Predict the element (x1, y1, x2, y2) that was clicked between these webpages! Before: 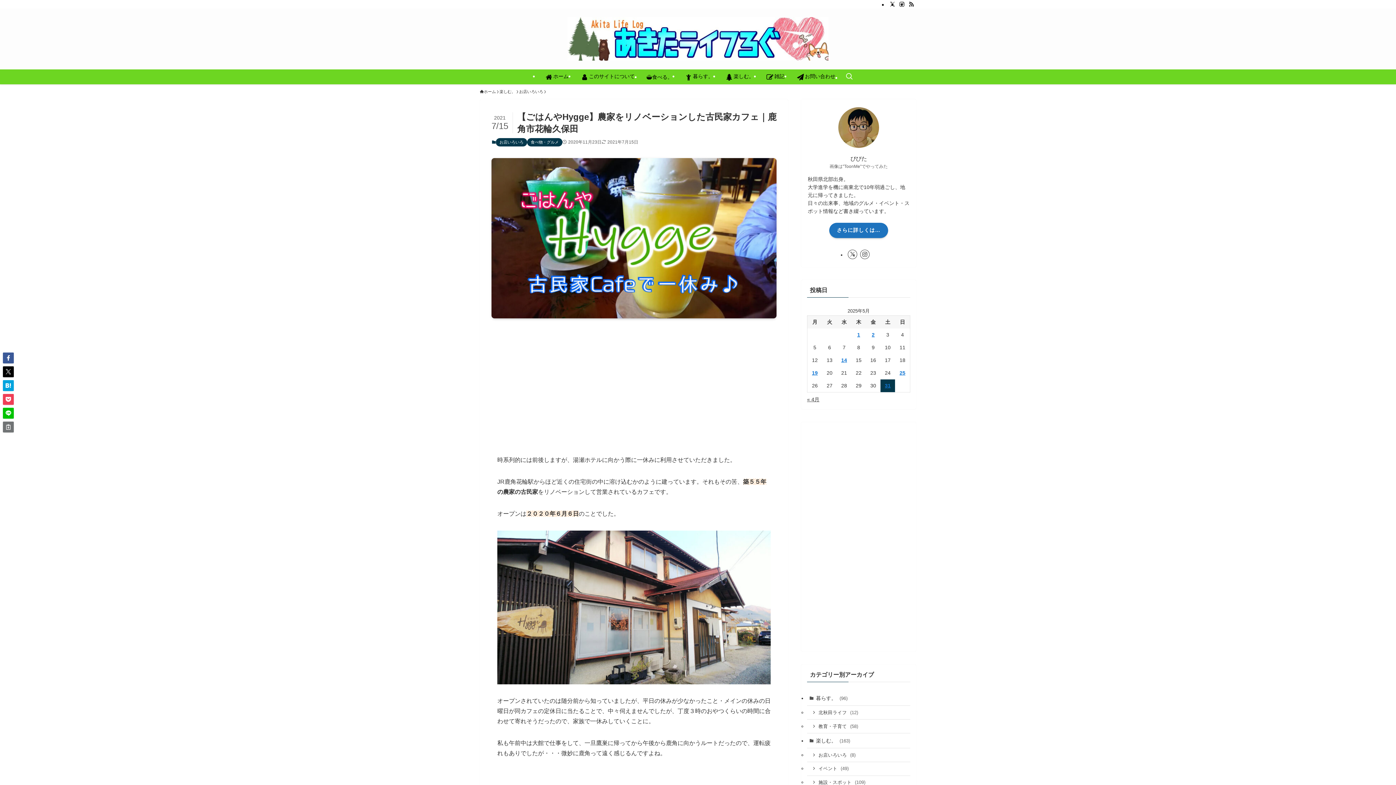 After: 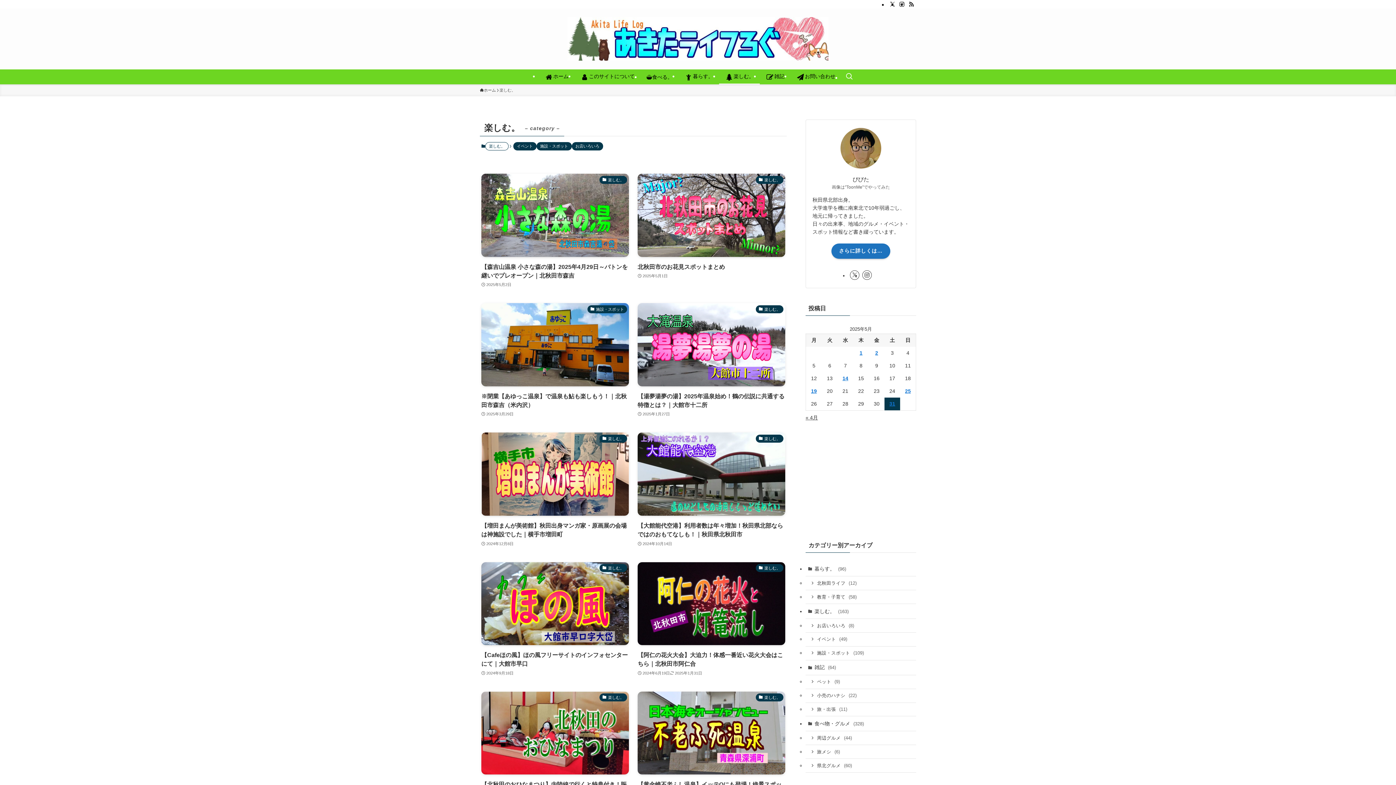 Action: label: 楽しむ。 bbox: (499, 88, 515, 94)